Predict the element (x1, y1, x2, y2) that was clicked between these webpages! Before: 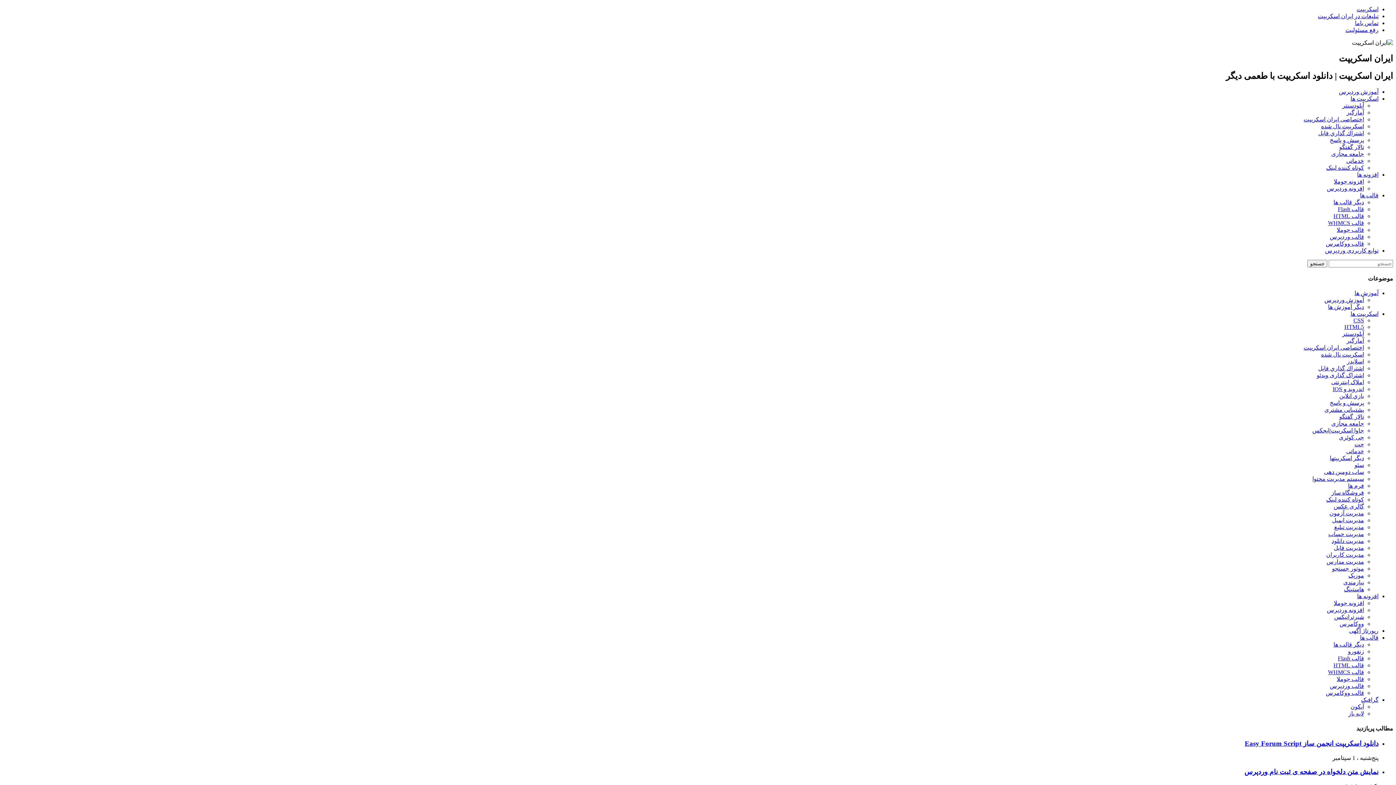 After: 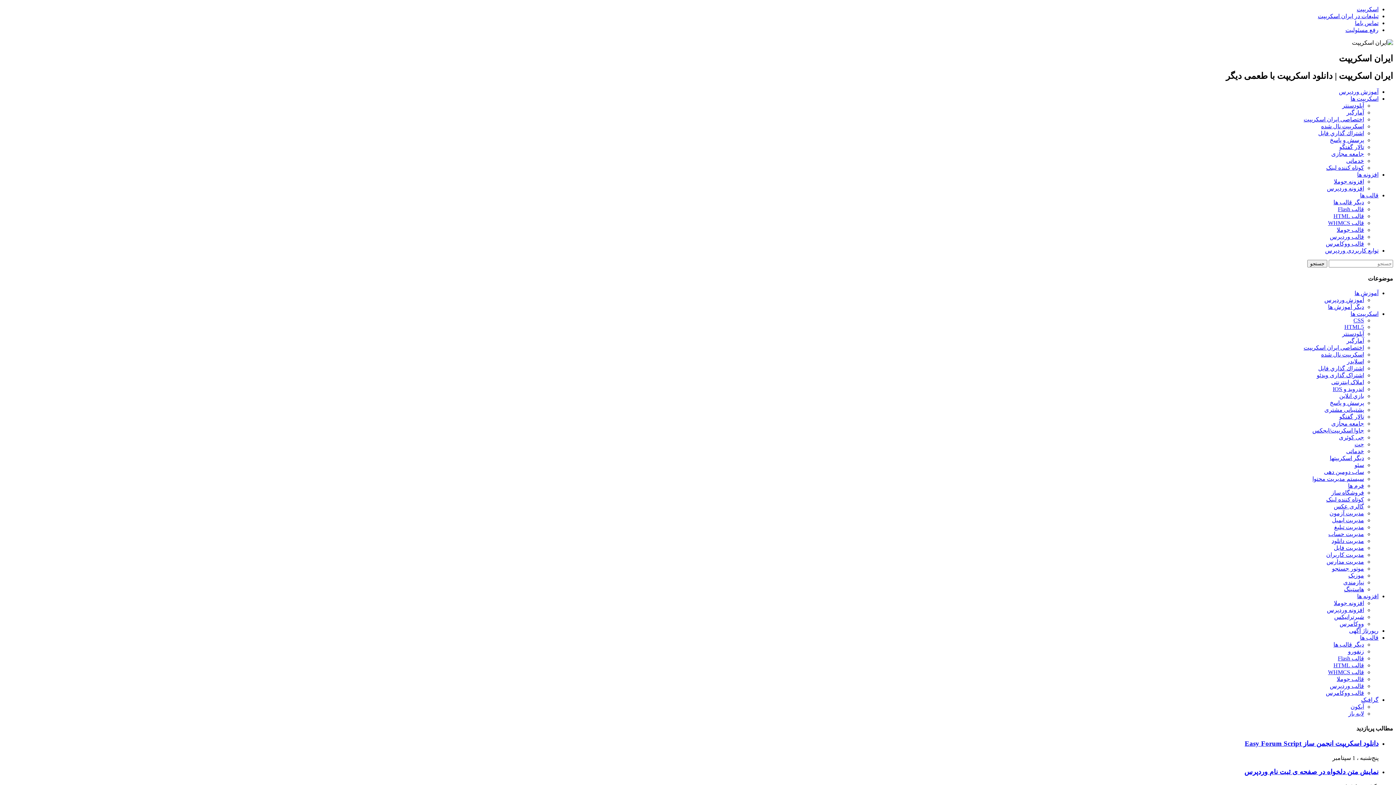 Action: label: لایه باز bbox: (1348, 711, 1364, 717)